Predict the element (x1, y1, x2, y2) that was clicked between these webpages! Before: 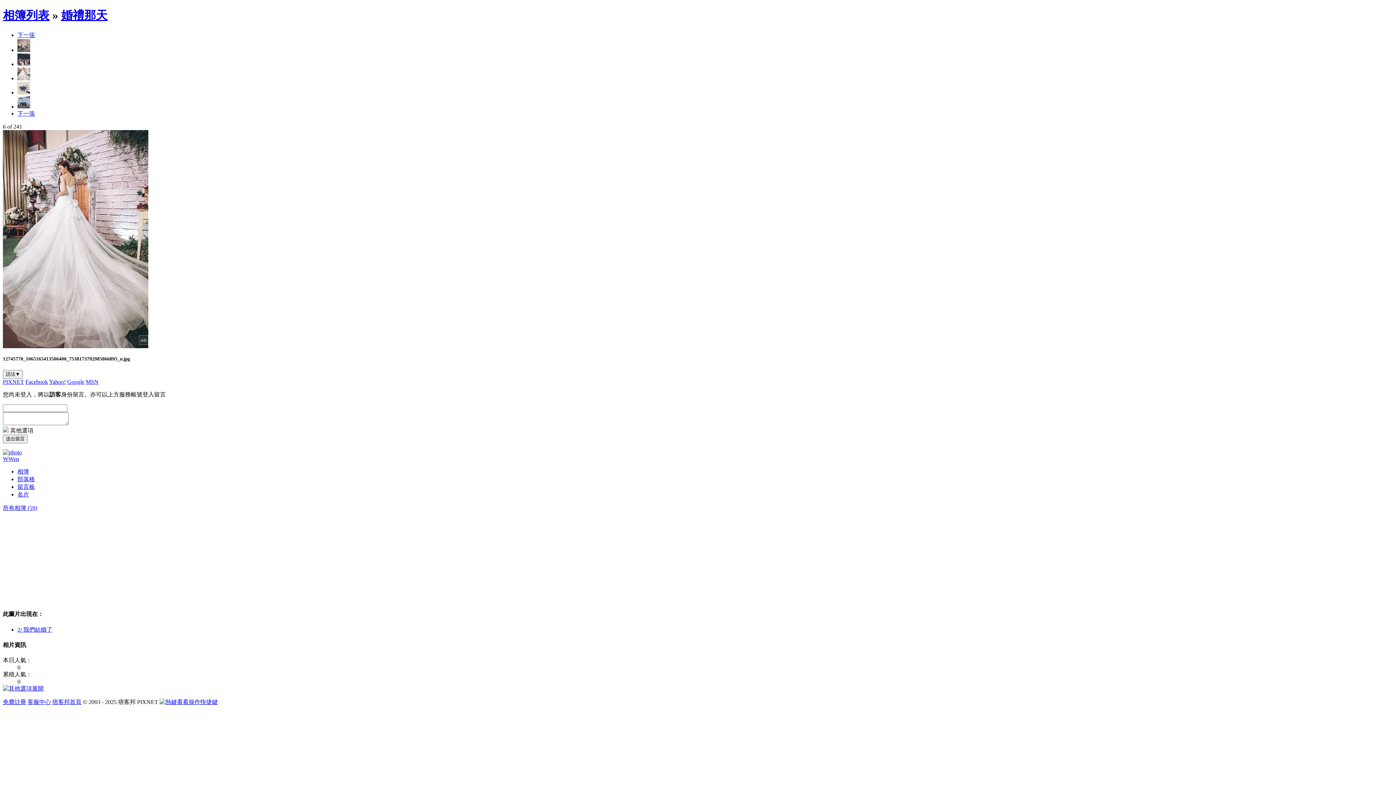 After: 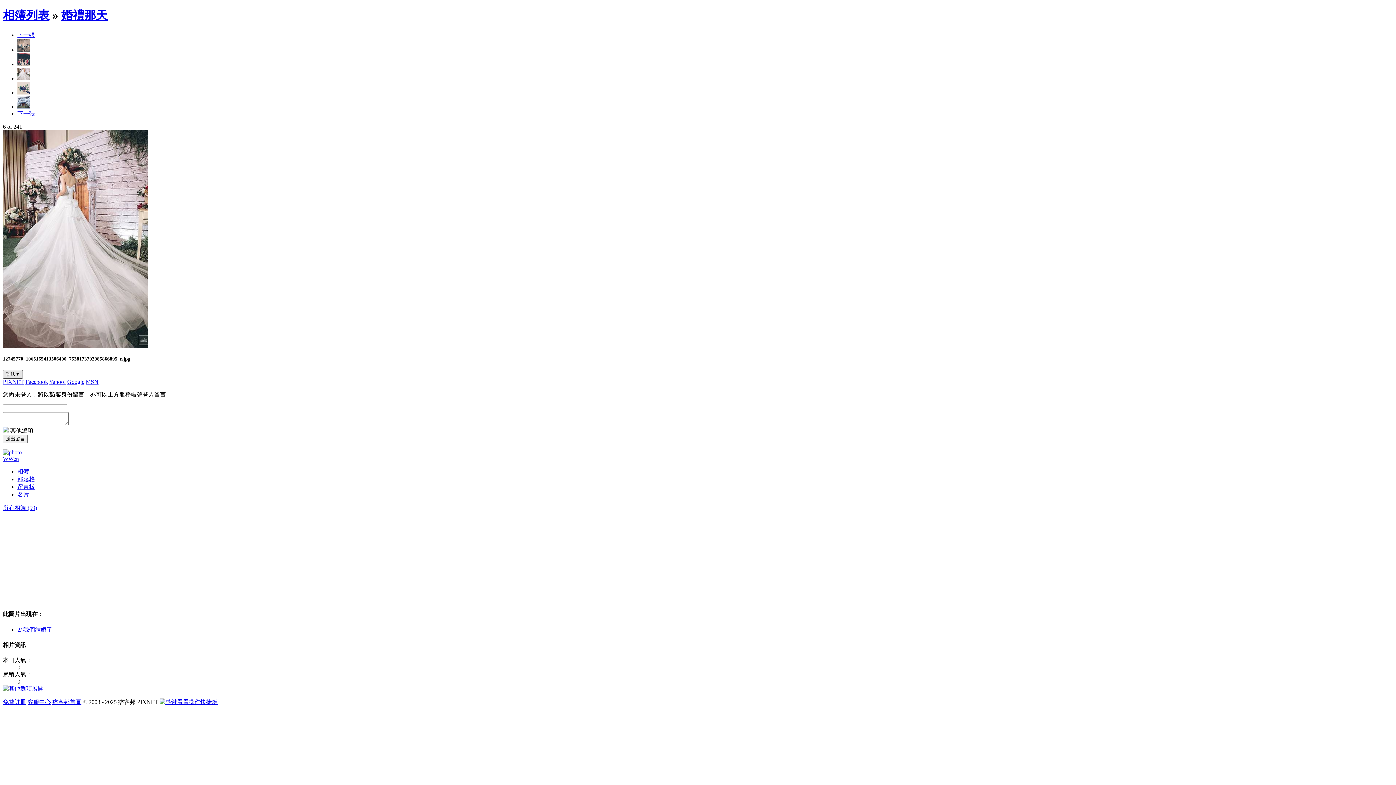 Action: bbox: (2, 370, 22, 378) label: 語法▼